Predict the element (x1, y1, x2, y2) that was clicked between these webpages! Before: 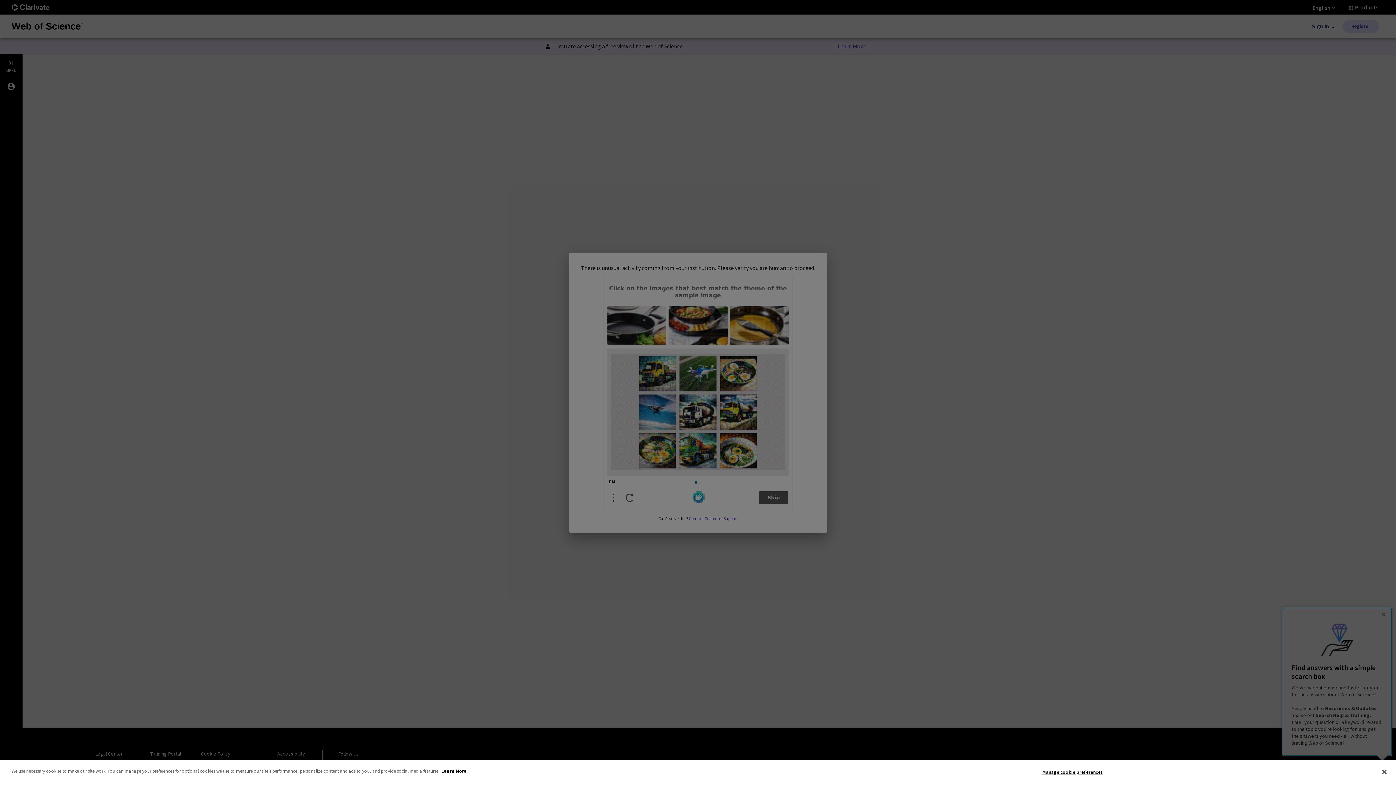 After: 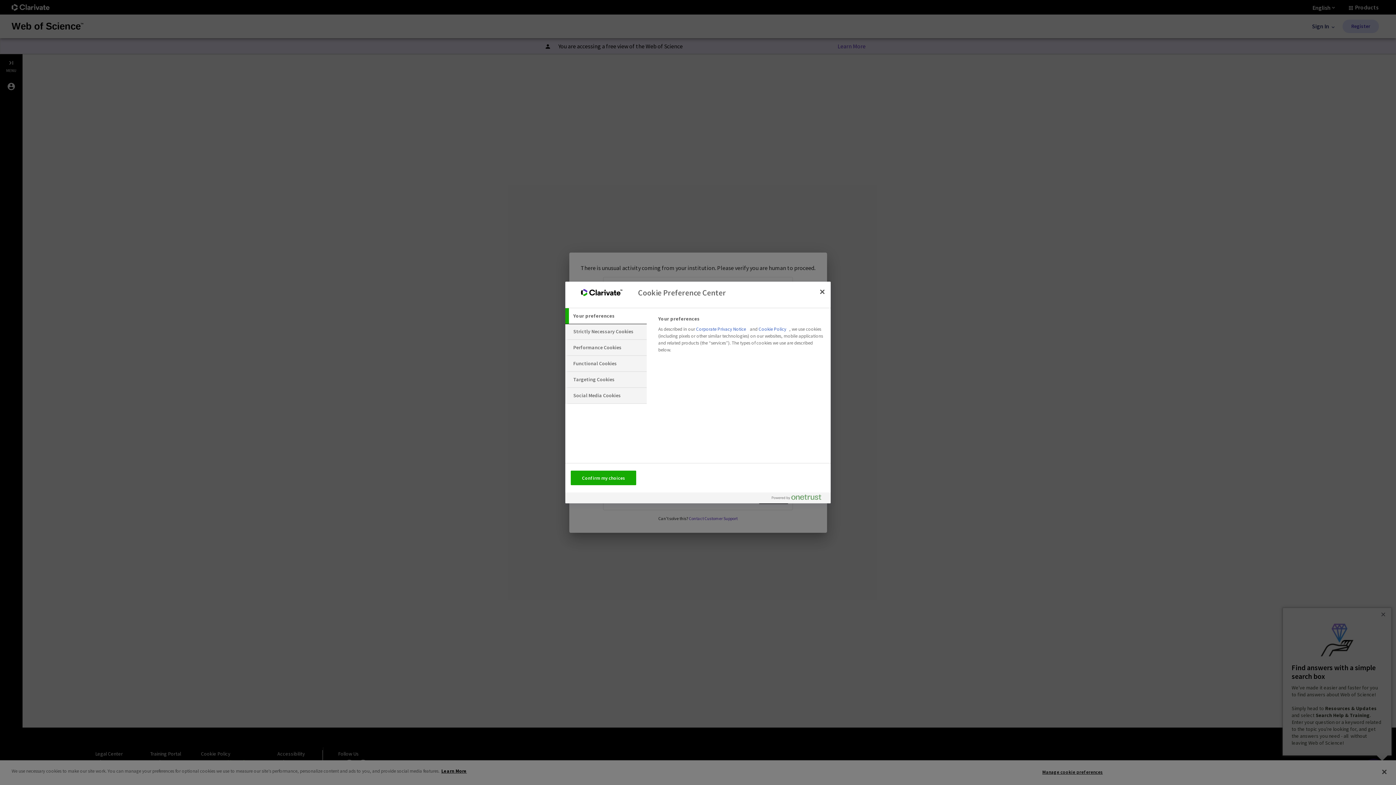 Action: bbox: (1042, 765, 1103, 779) label: Manage cookie preferences